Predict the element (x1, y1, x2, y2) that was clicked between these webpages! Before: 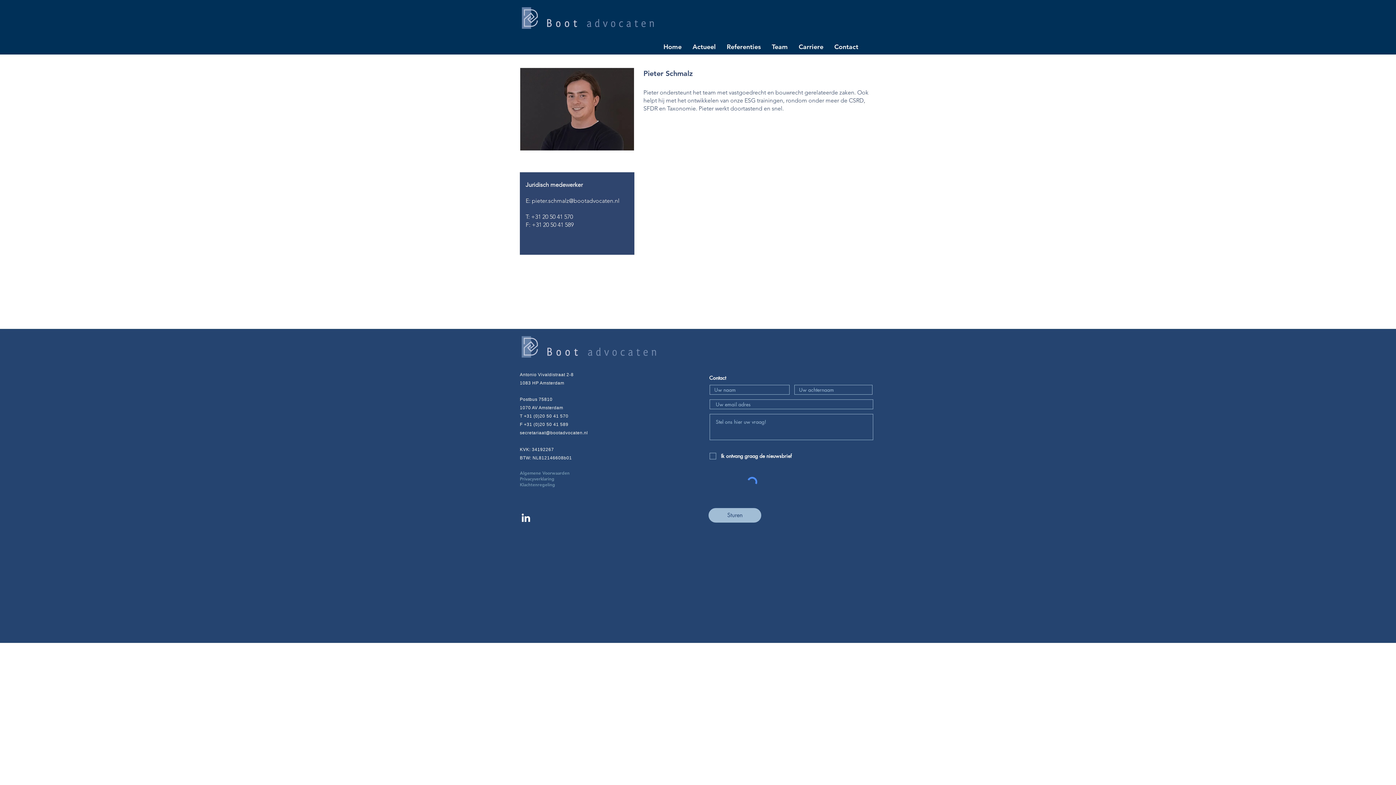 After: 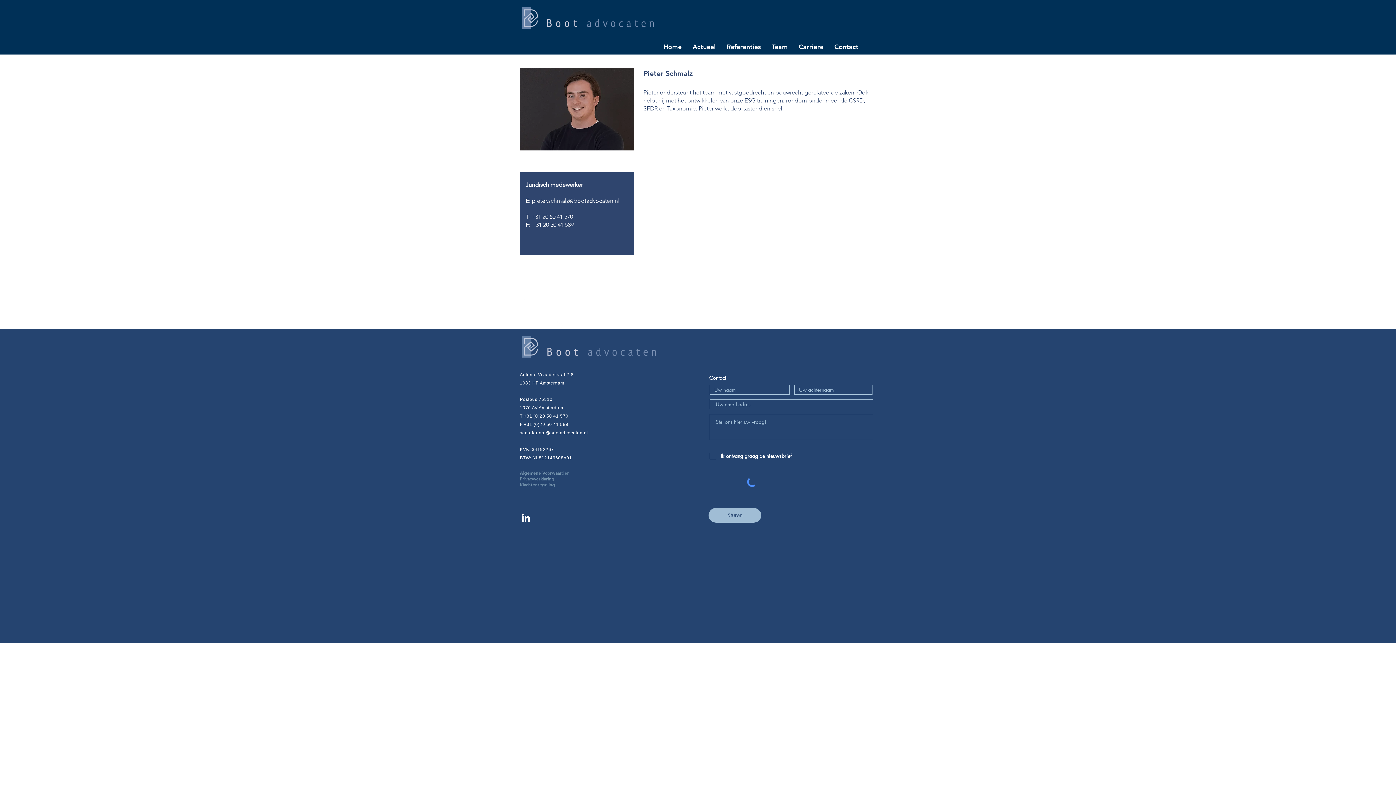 Action: bbox: (522, 297, 531, 305)